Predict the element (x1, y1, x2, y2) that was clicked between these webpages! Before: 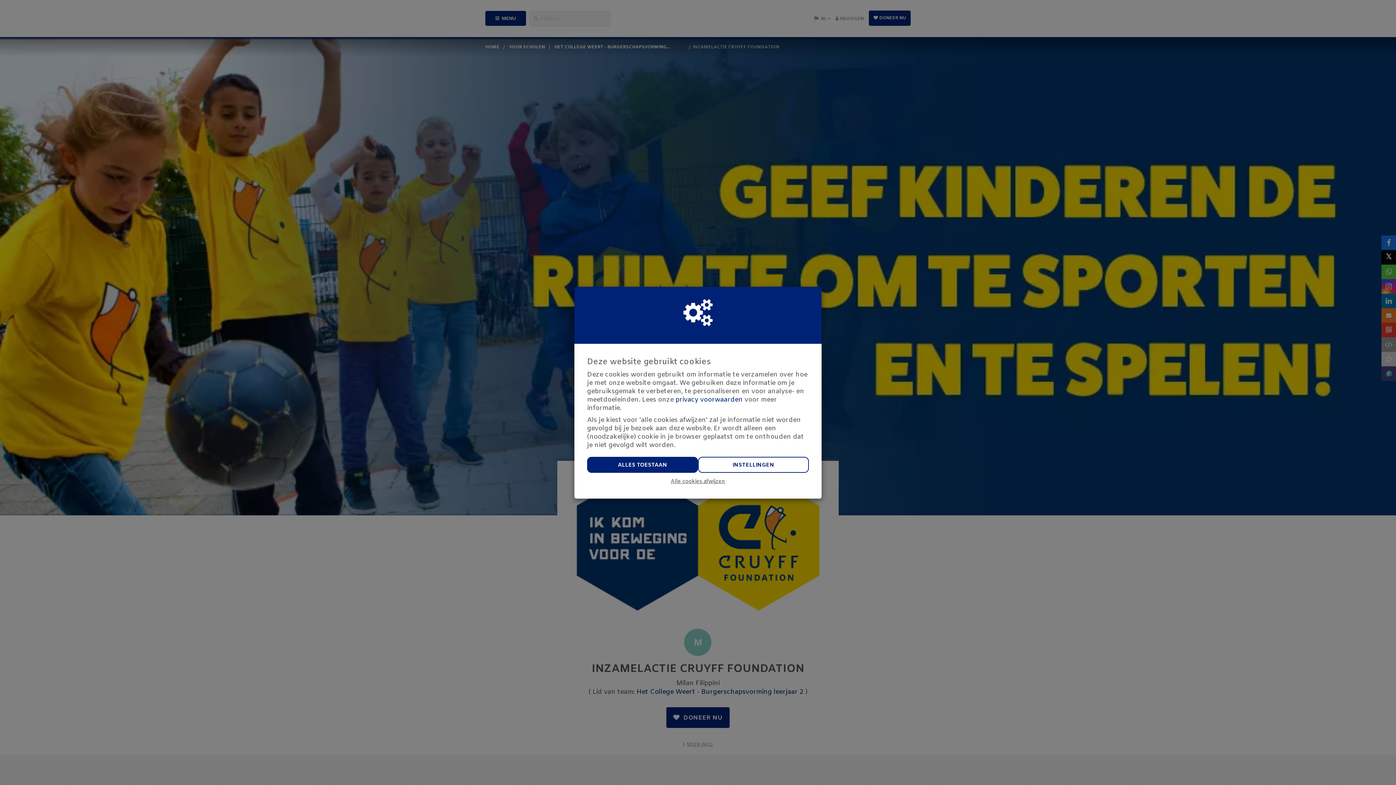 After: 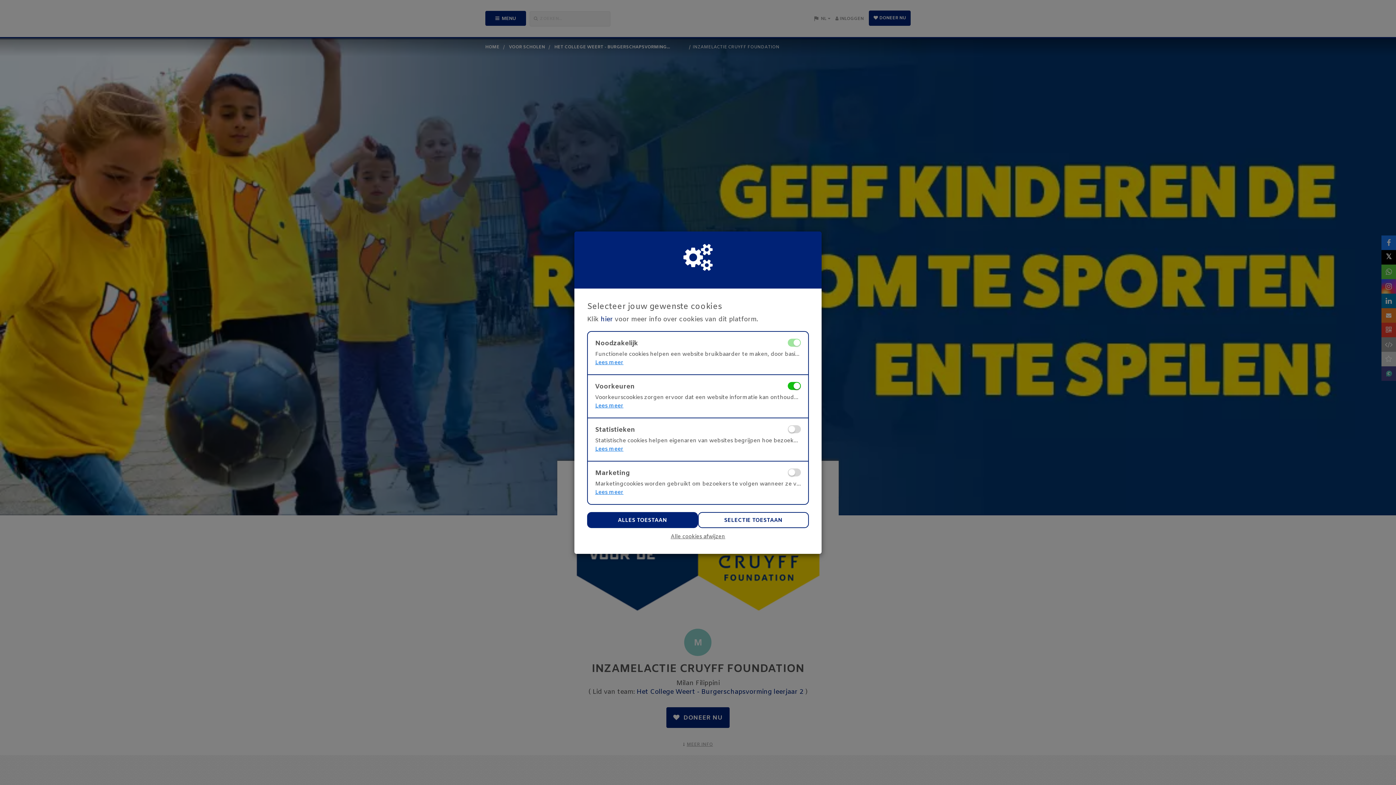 Action: label: INSTELLINGEN bbox: (698, 456, 809, 472)